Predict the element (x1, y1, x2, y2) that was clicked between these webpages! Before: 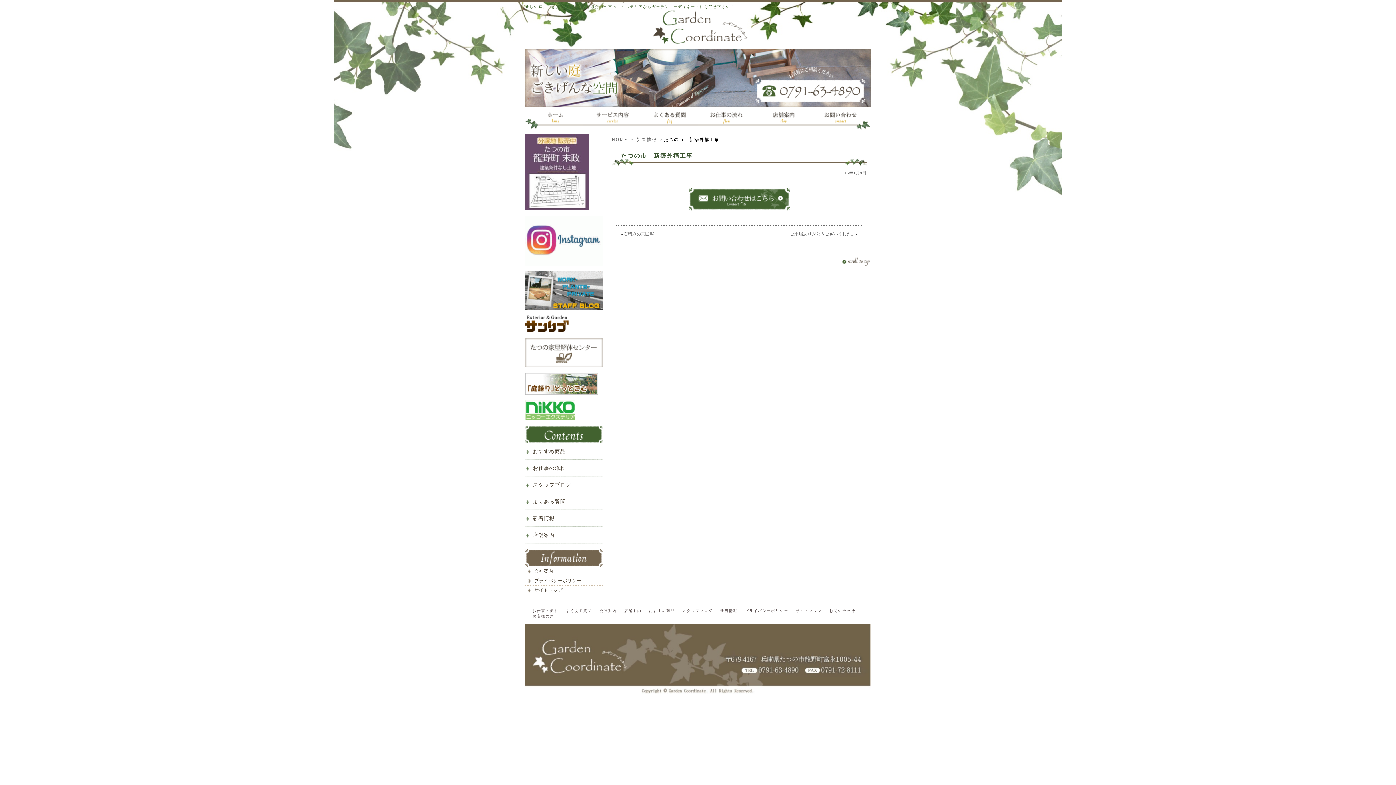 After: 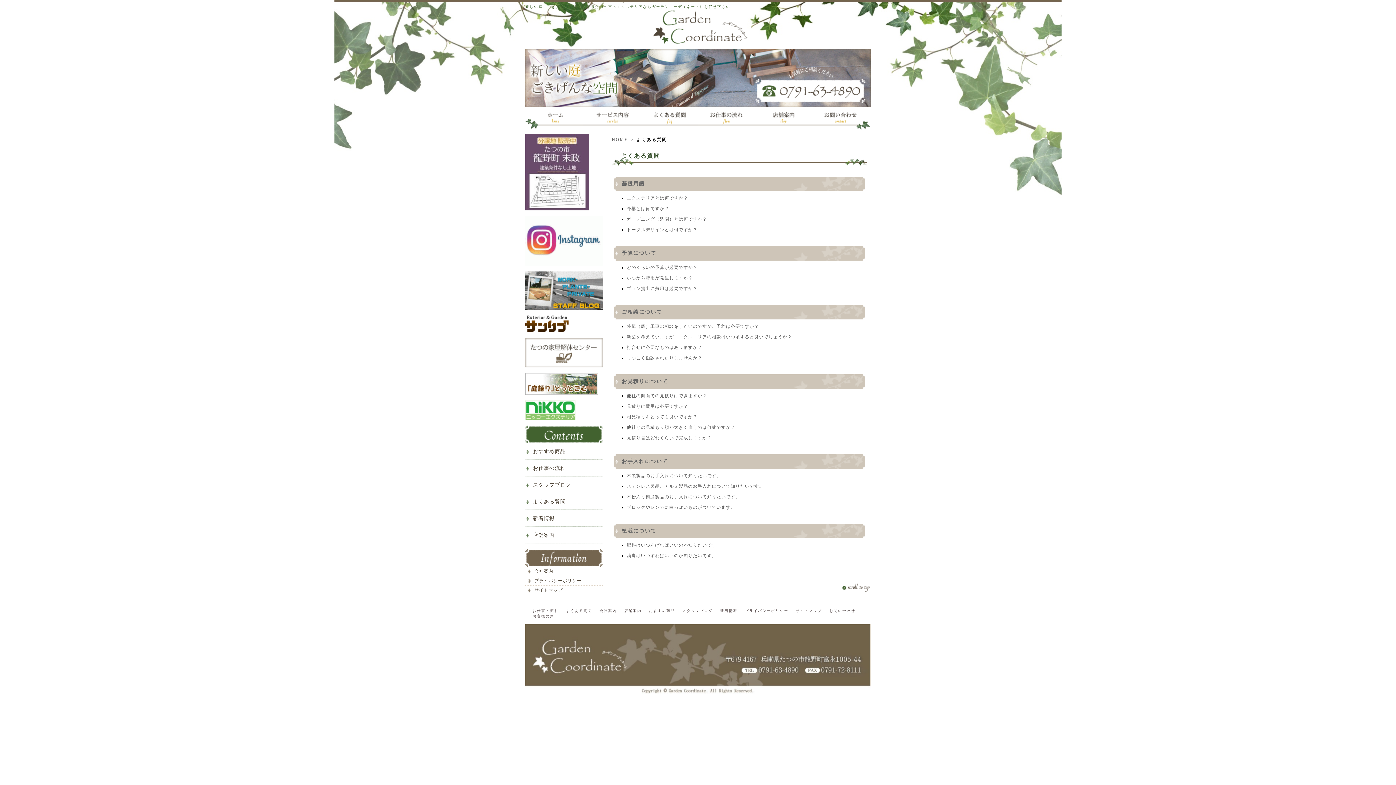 Action: label: よくある質問 bbox: (566, 609, 592, 613)